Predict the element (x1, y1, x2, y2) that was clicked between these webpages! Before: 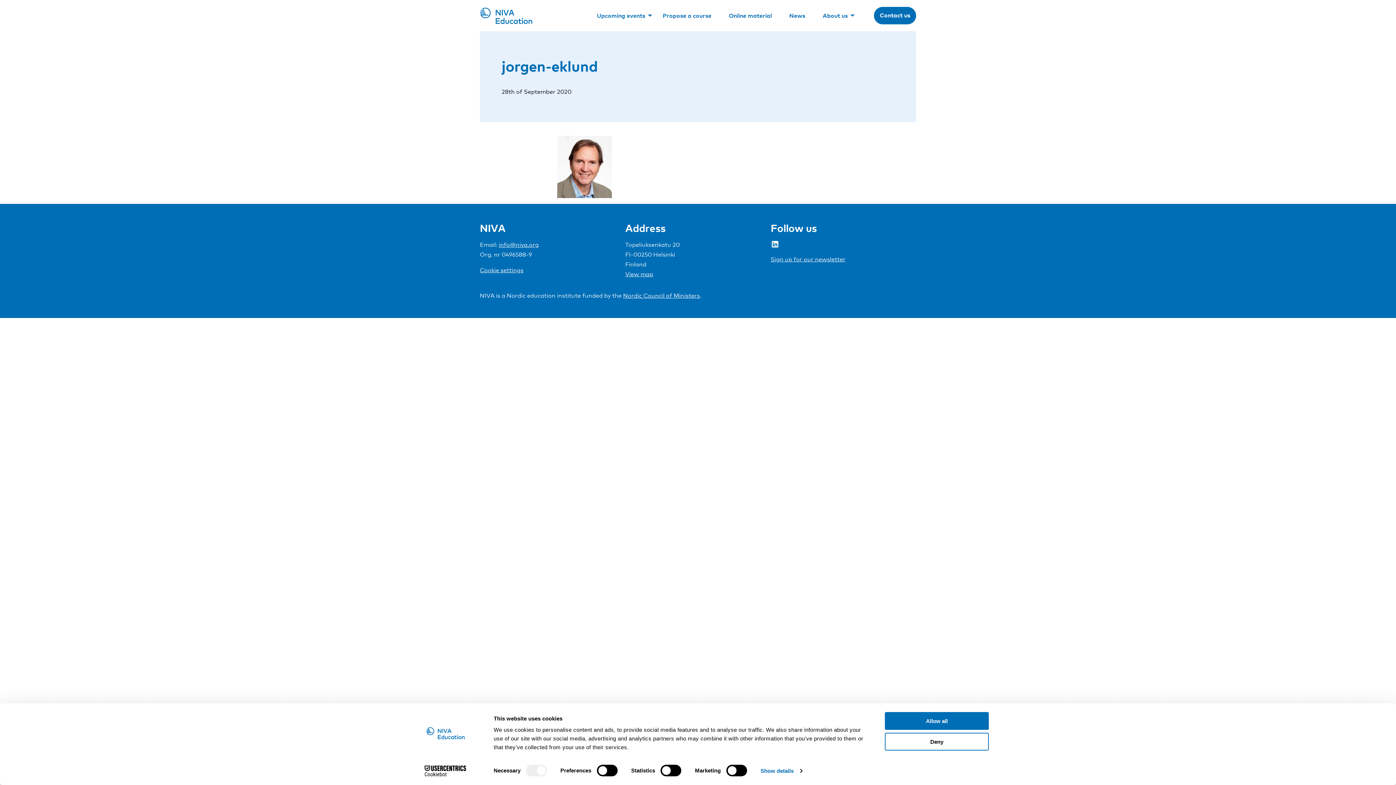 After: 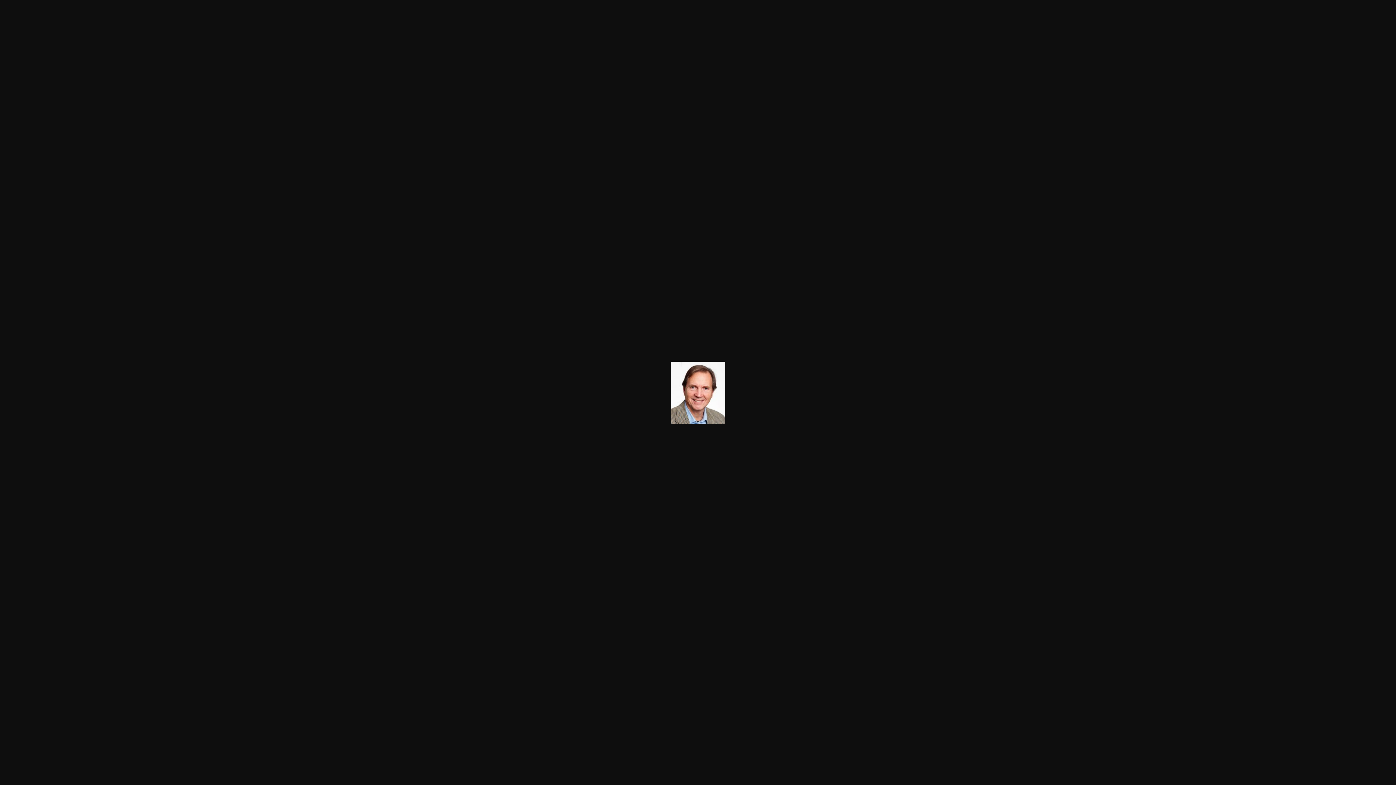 Action: bbox: (557, 163, 612, 169)